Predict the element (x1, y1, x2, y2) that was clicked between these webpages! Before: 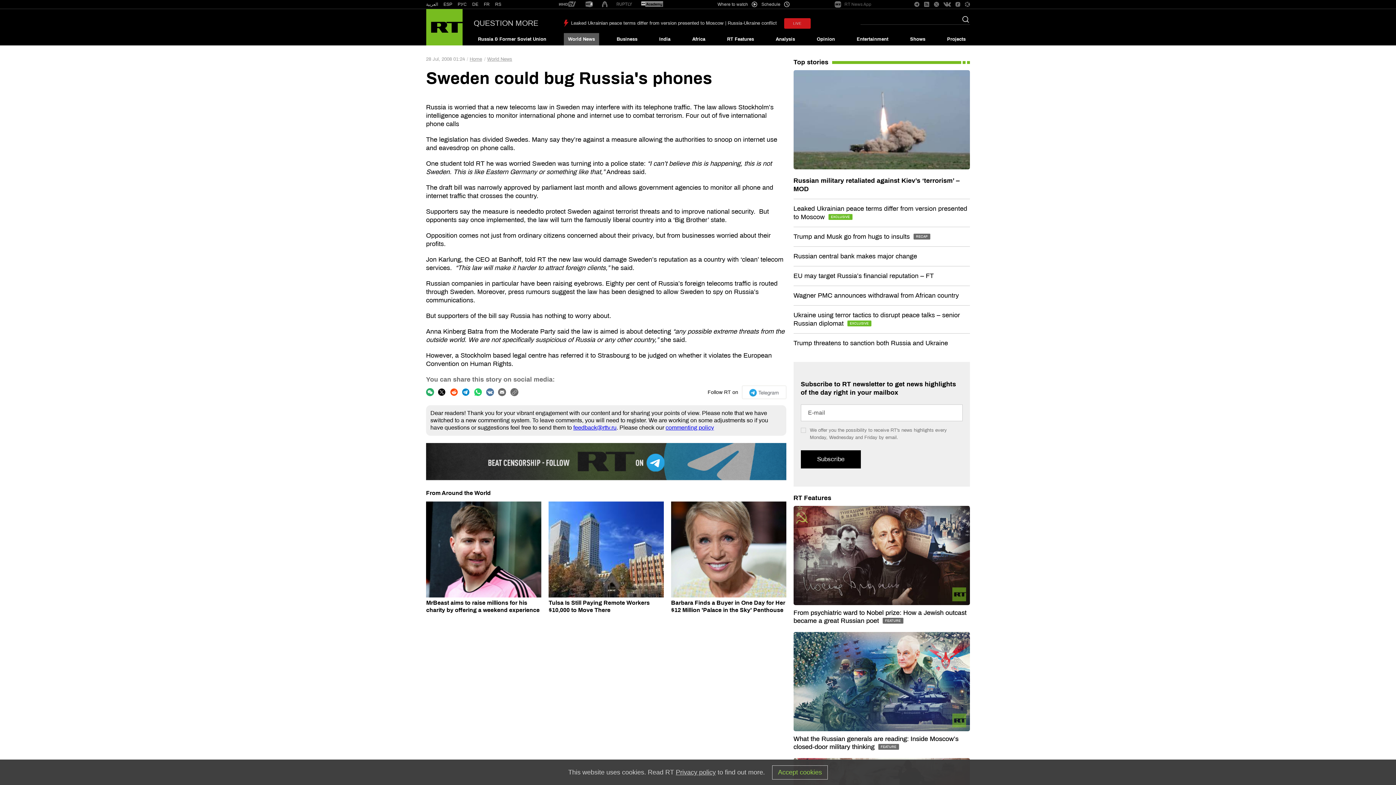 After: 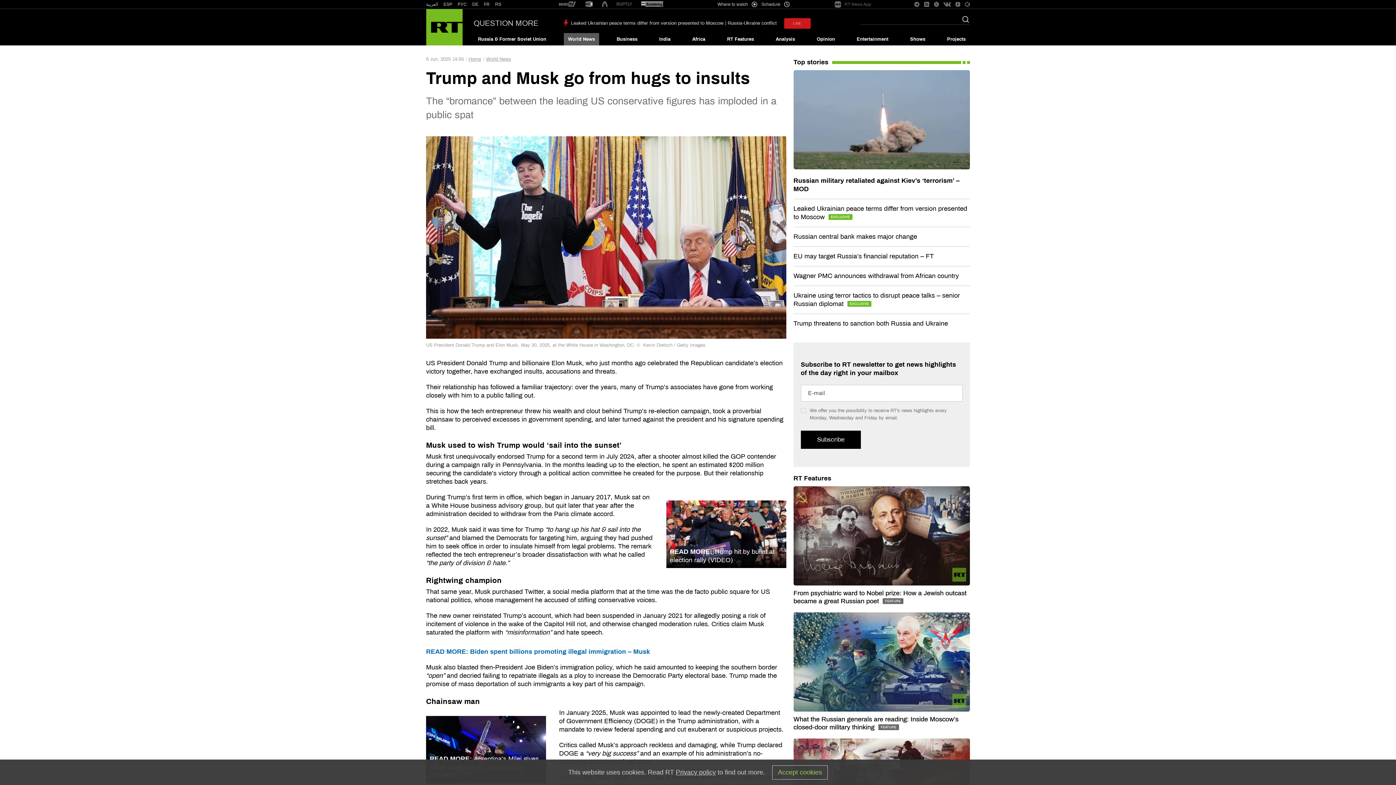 Action: bbox: (793, 233, 930, 240) label: Trump and Musk go from hugs to insults RECAP